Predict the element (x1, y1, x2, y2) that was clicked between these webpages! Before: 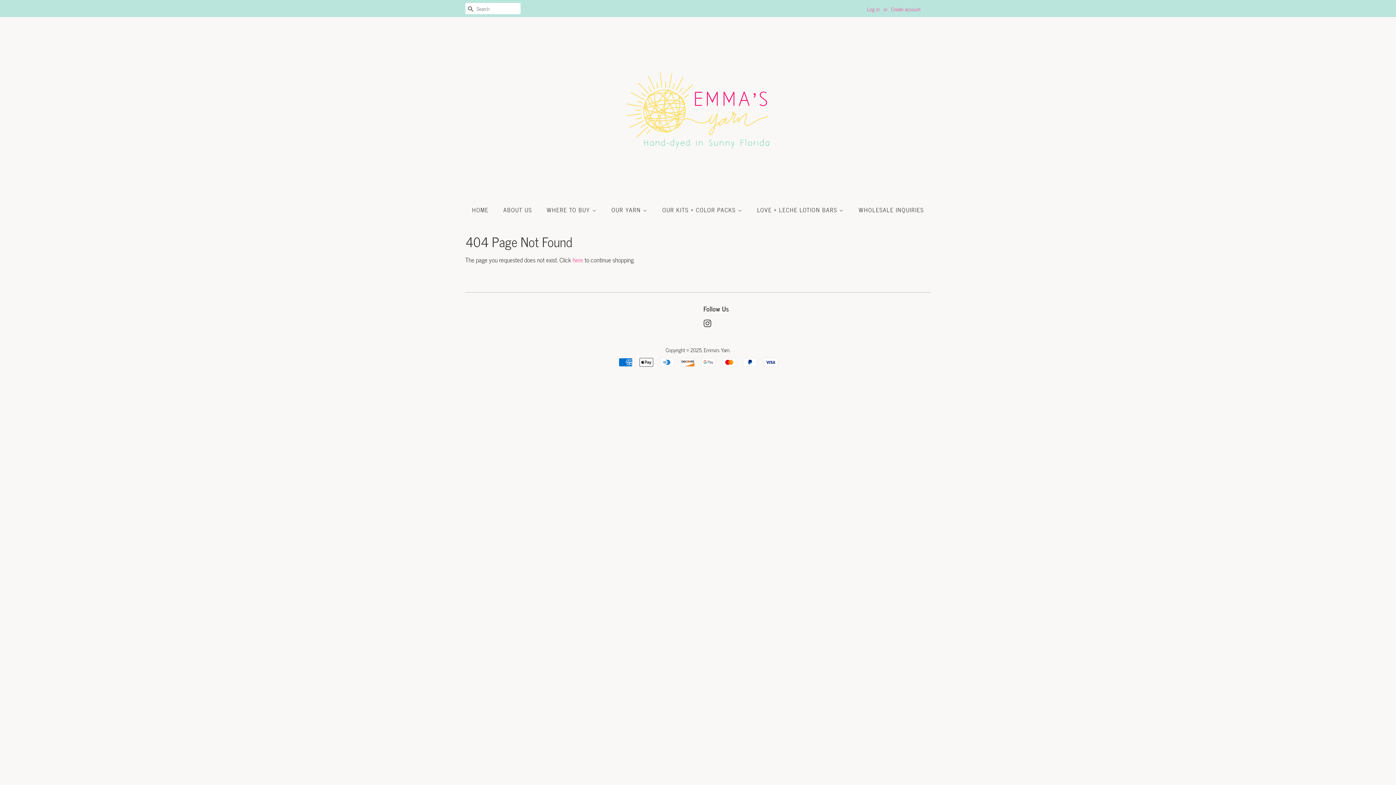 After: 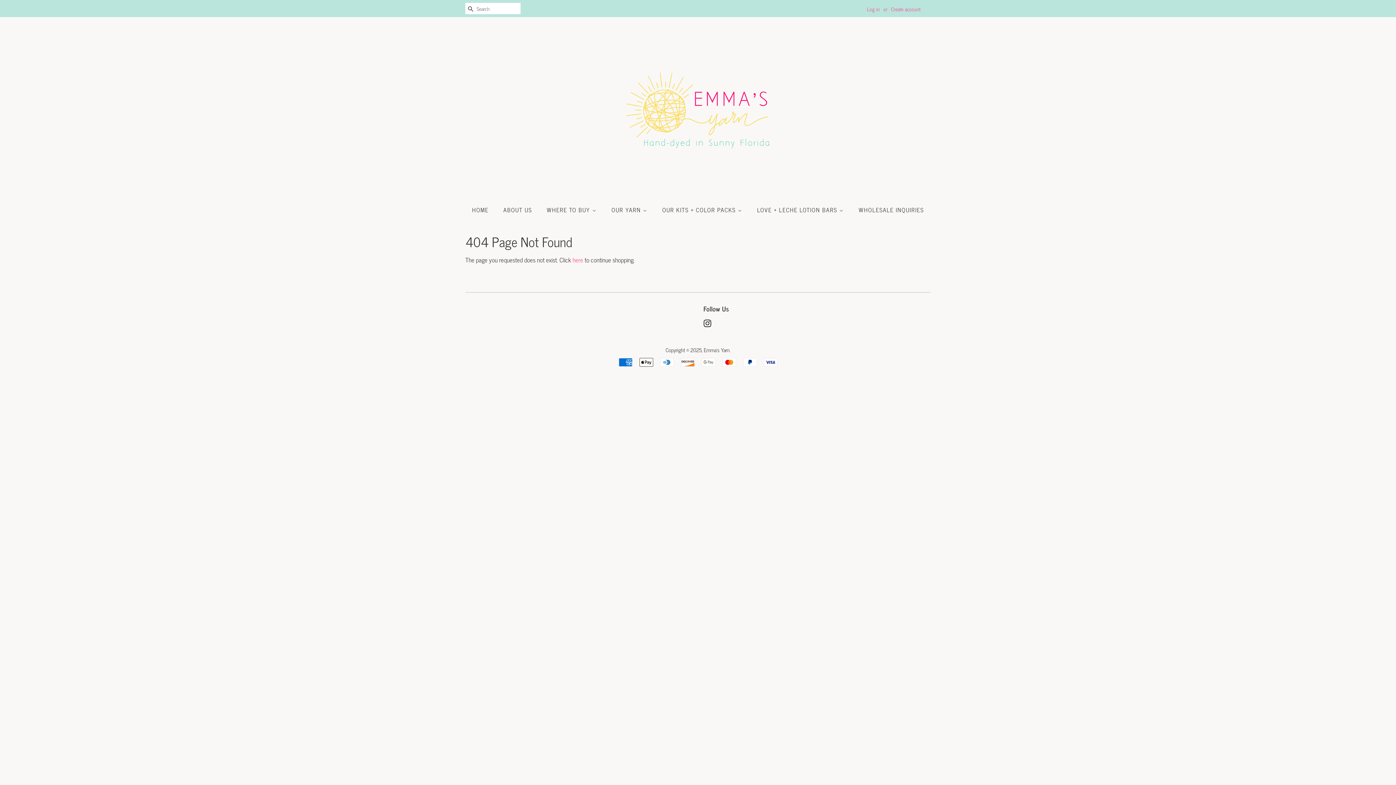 Action: label: Instagram bbox: (703, 320, 711, 329)